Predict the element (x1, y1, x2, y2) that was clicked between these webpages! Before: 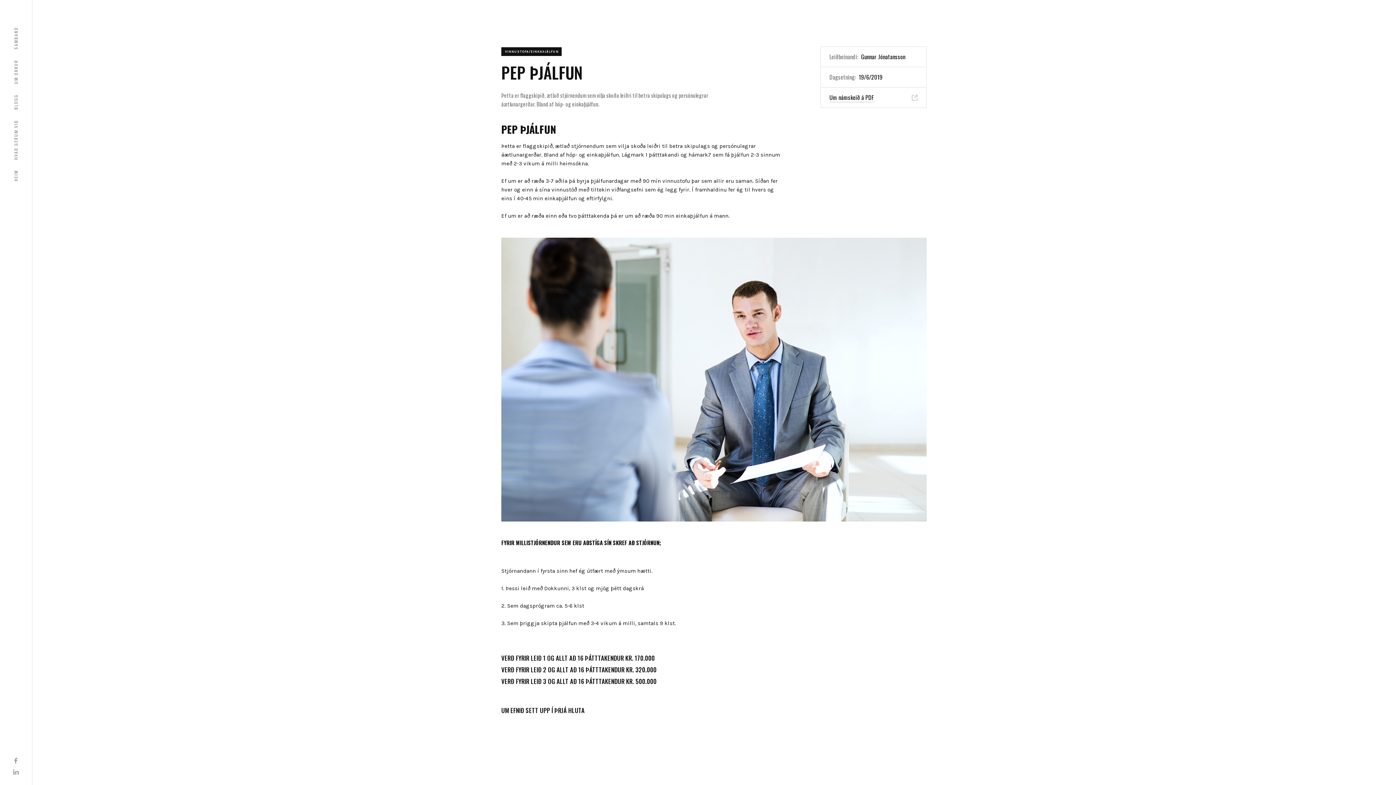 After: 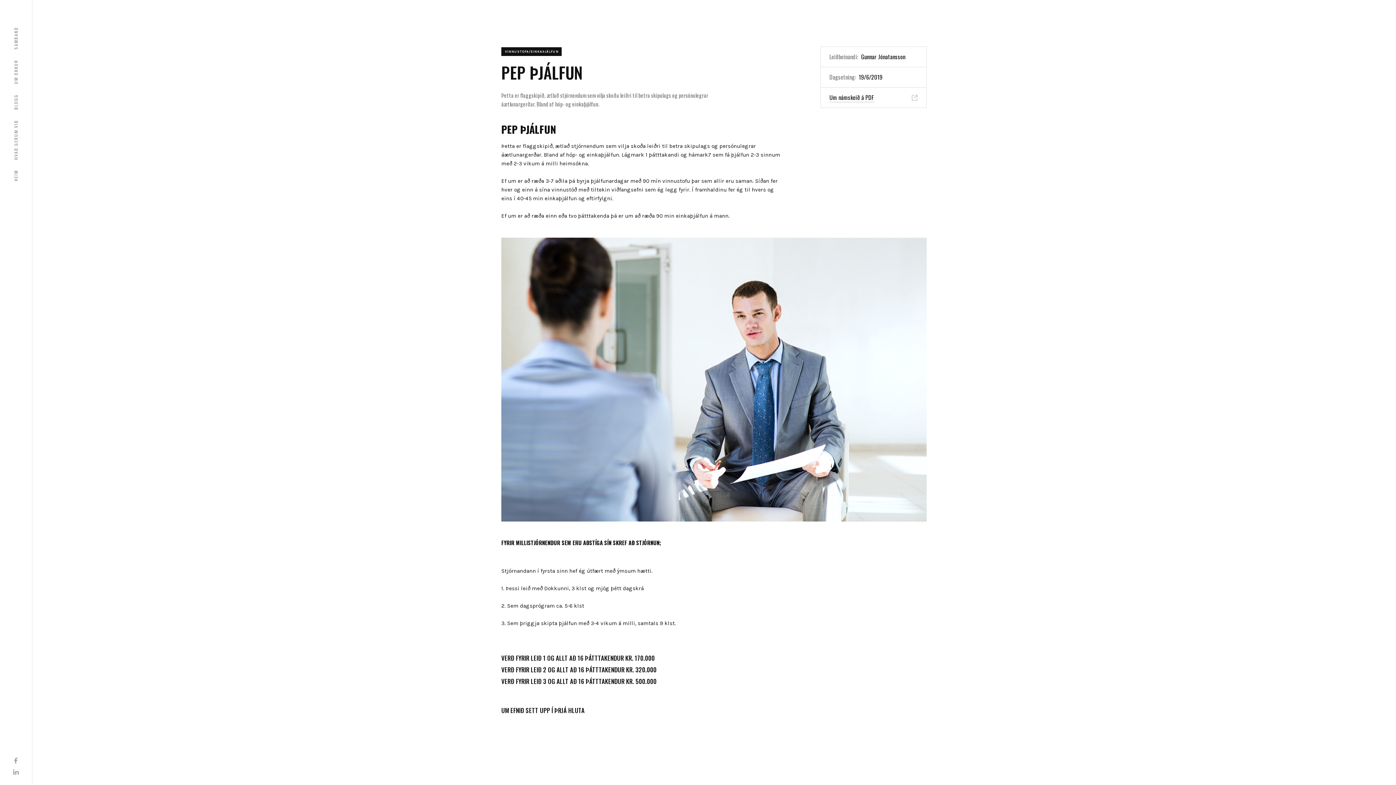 Action: bbox: (0, 0, 32, 32)